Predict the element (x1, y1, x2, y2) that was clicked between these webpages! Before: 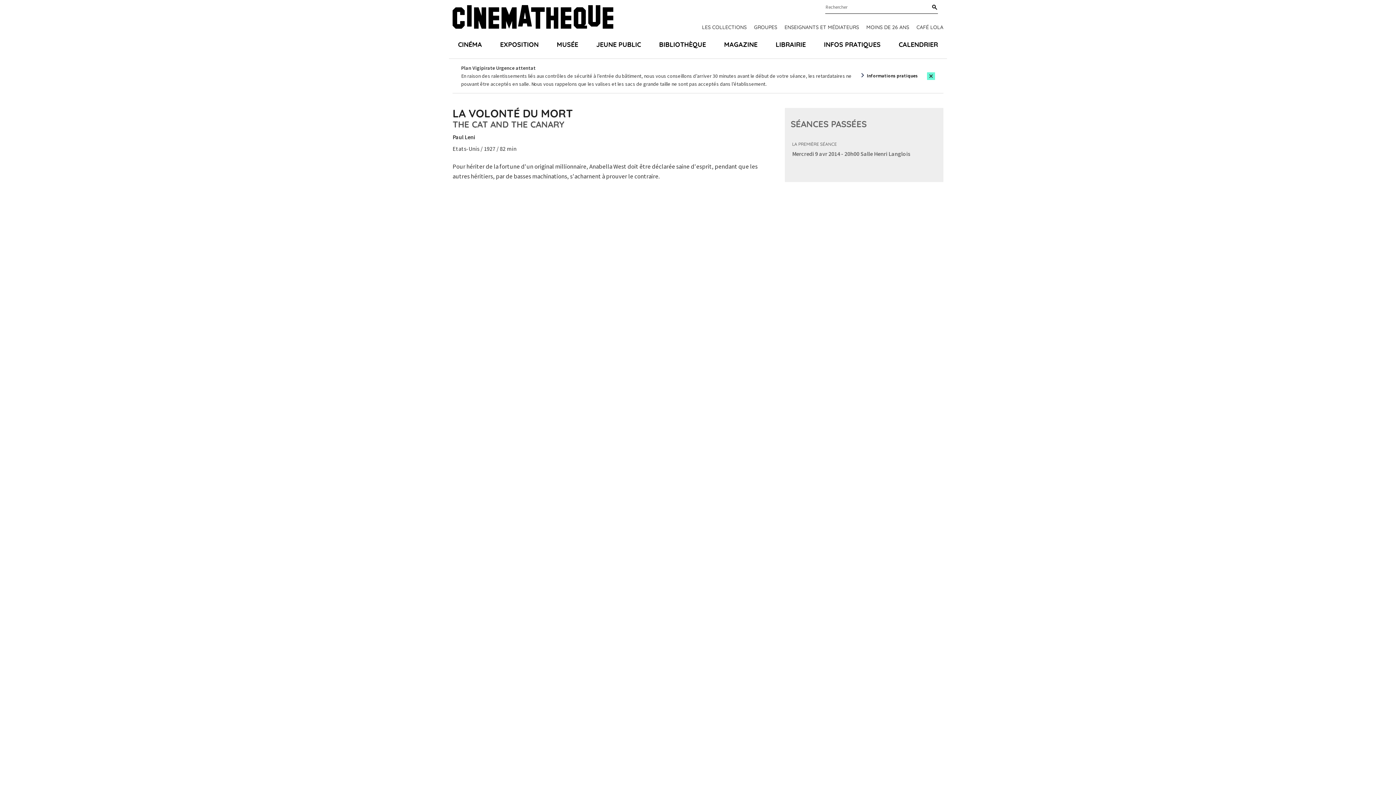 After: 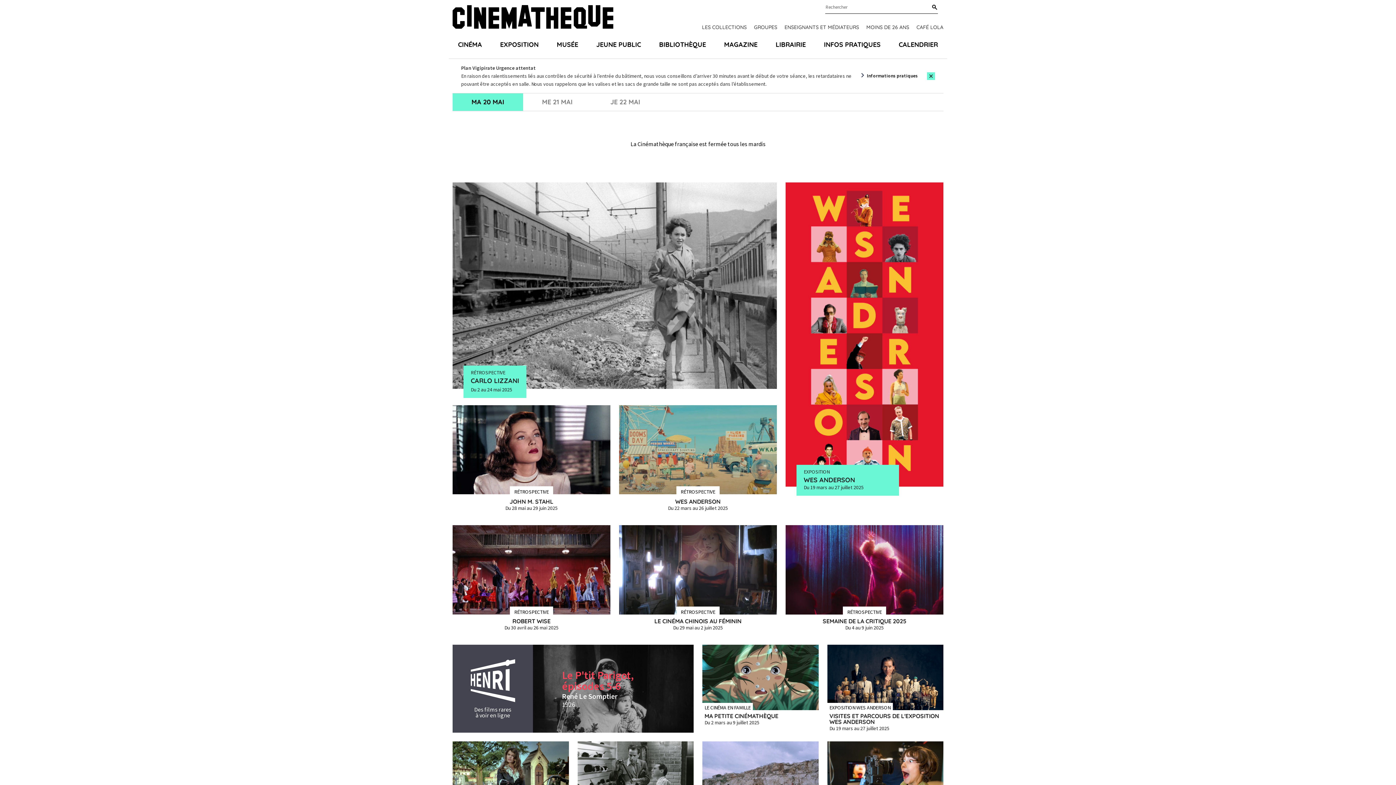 Action: bbox: (452, 5, 613, 30) label: Home